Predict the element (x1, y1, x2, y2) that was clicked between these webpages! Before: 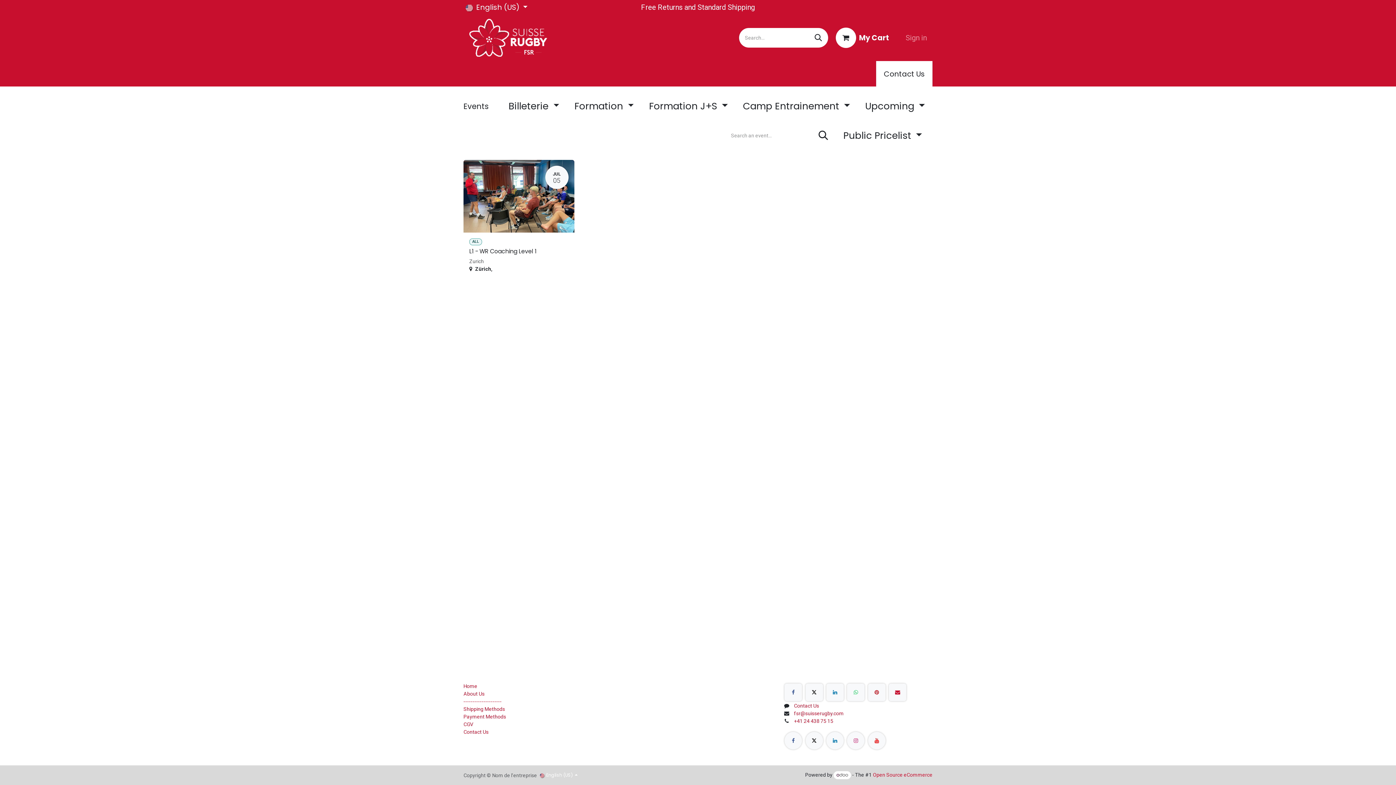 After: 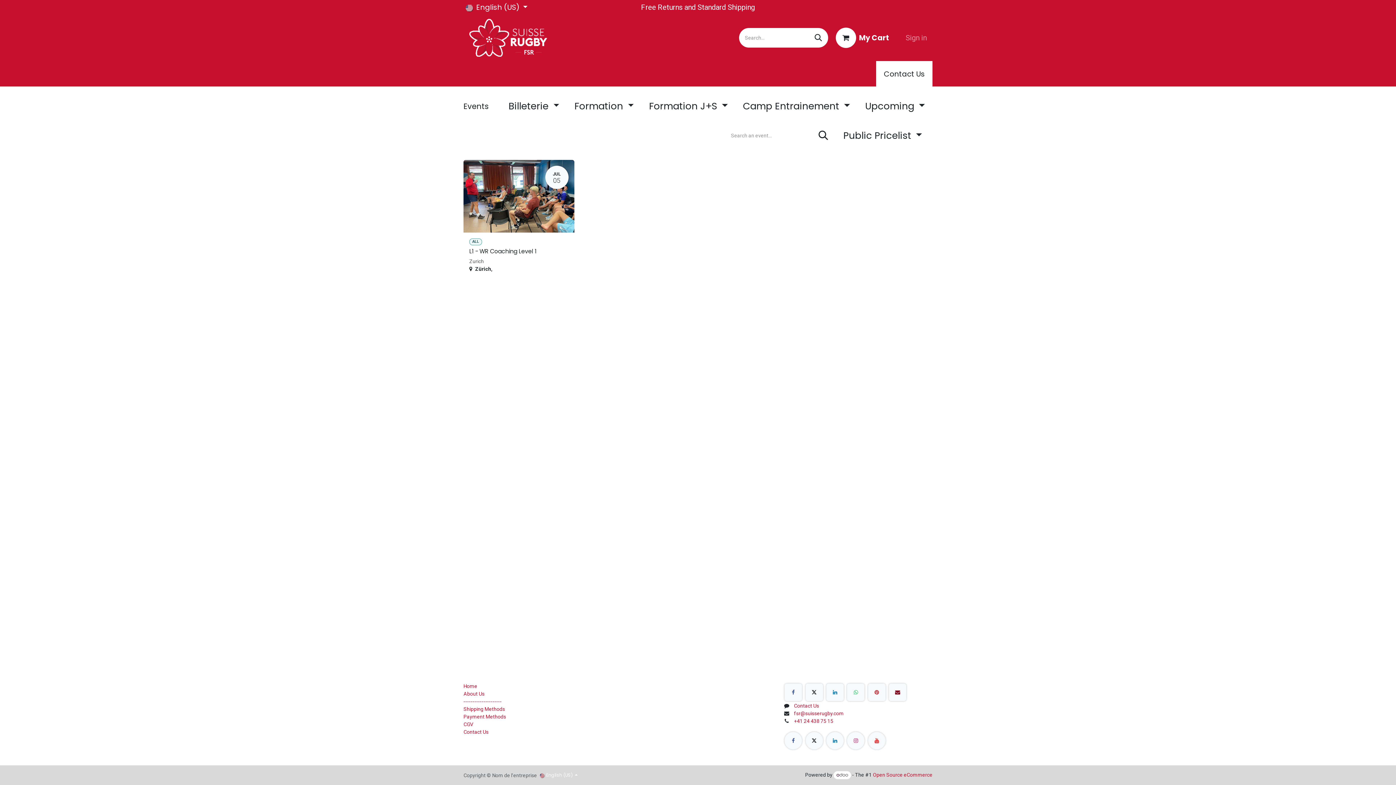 Action: bbox: (889, 684, 906, 701)